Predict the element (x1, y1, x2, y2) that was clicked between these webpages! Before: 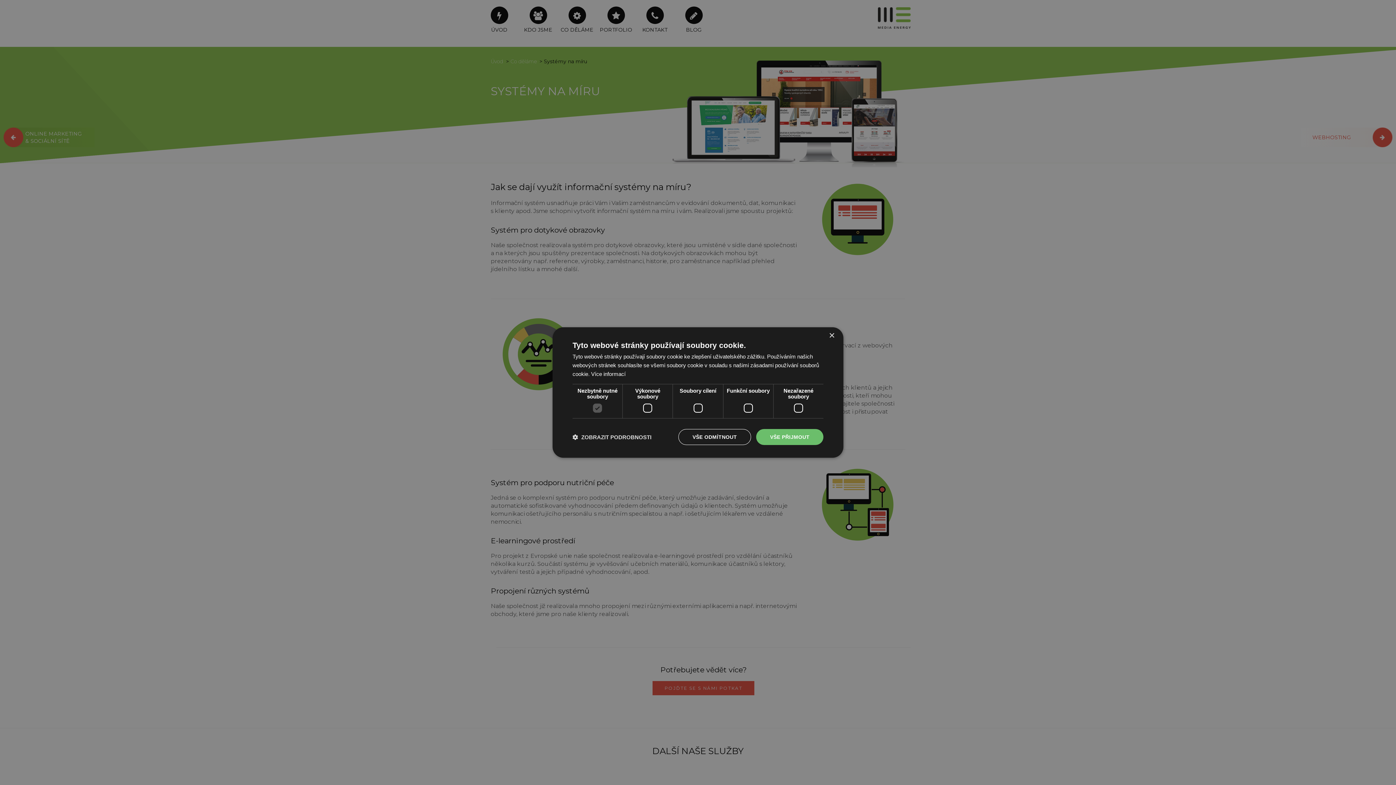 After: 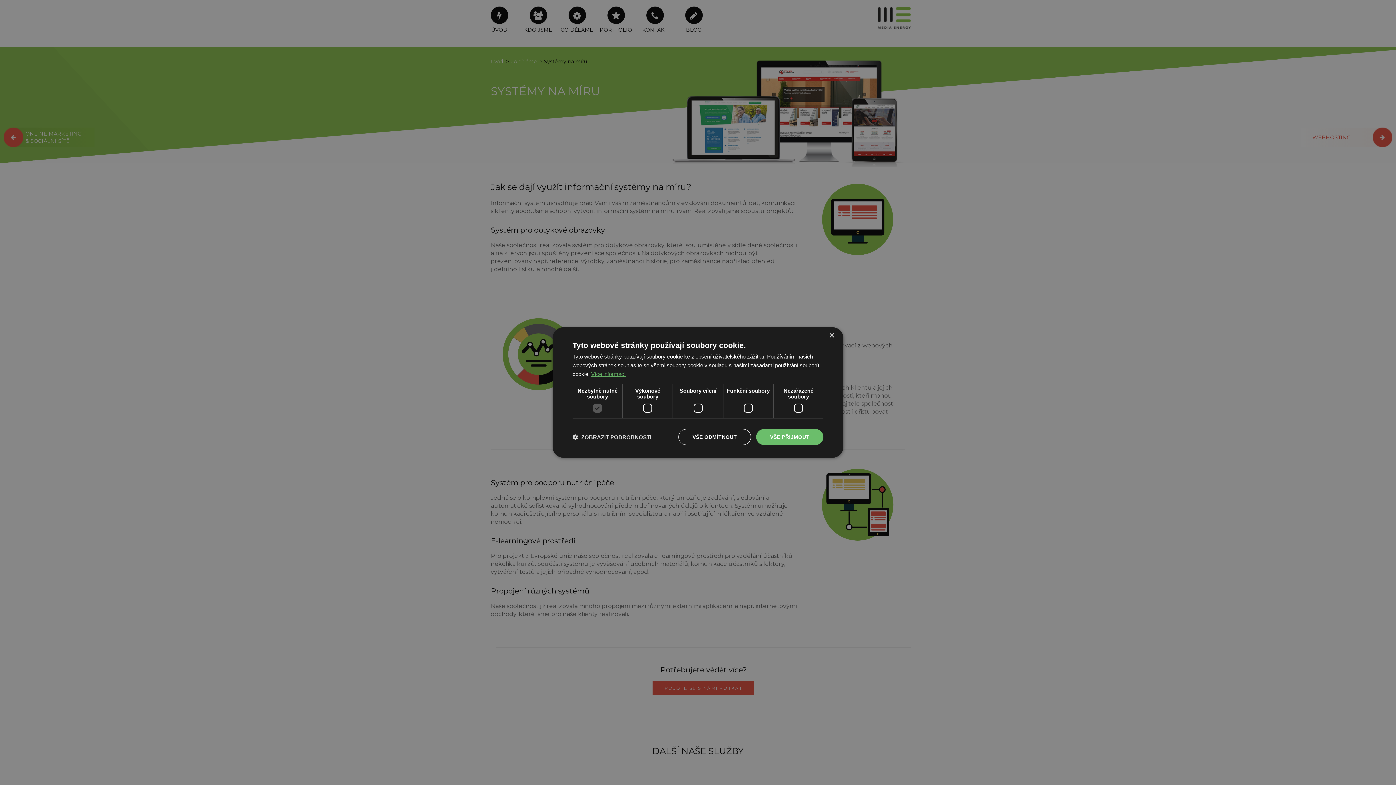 Action: label: Více informací, opens a new window bbox: (591, 371, 625, 377)